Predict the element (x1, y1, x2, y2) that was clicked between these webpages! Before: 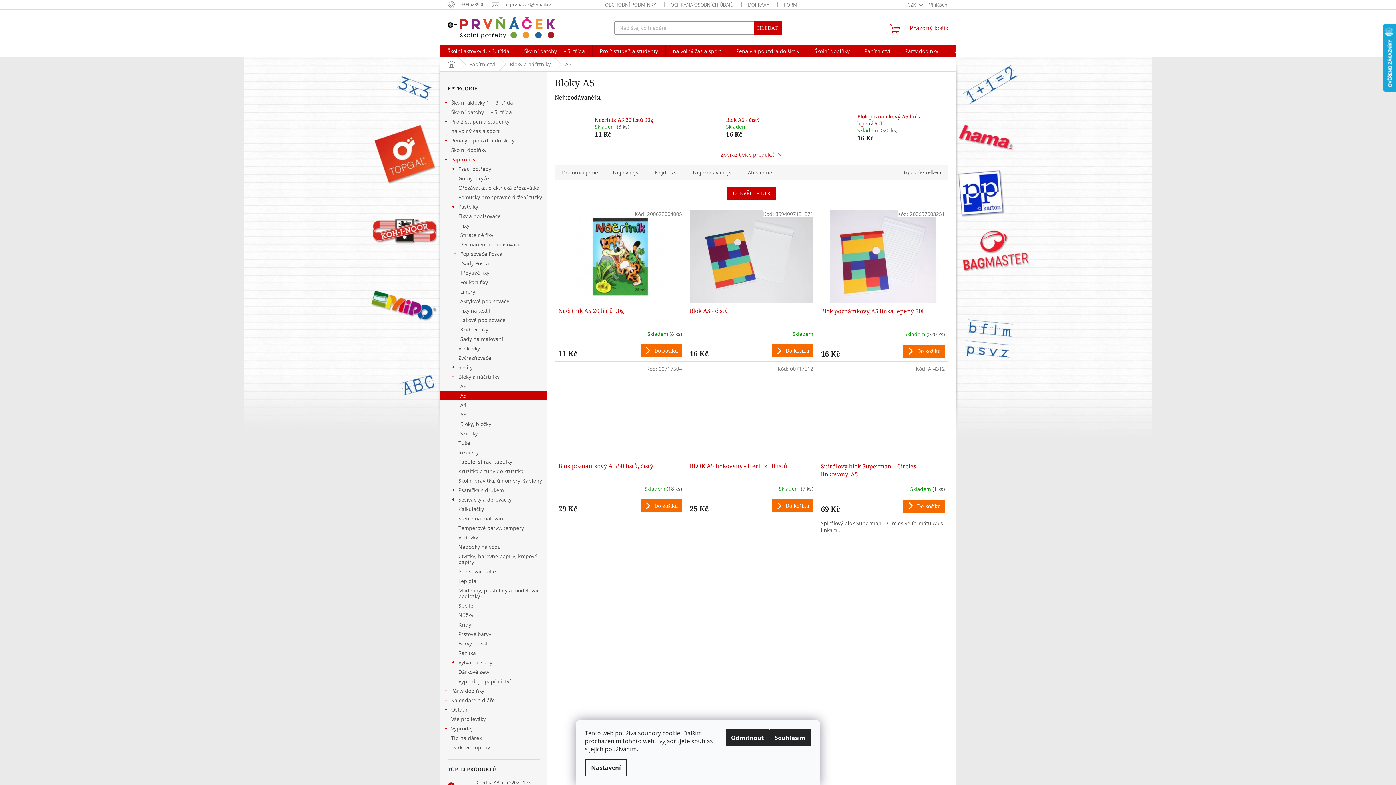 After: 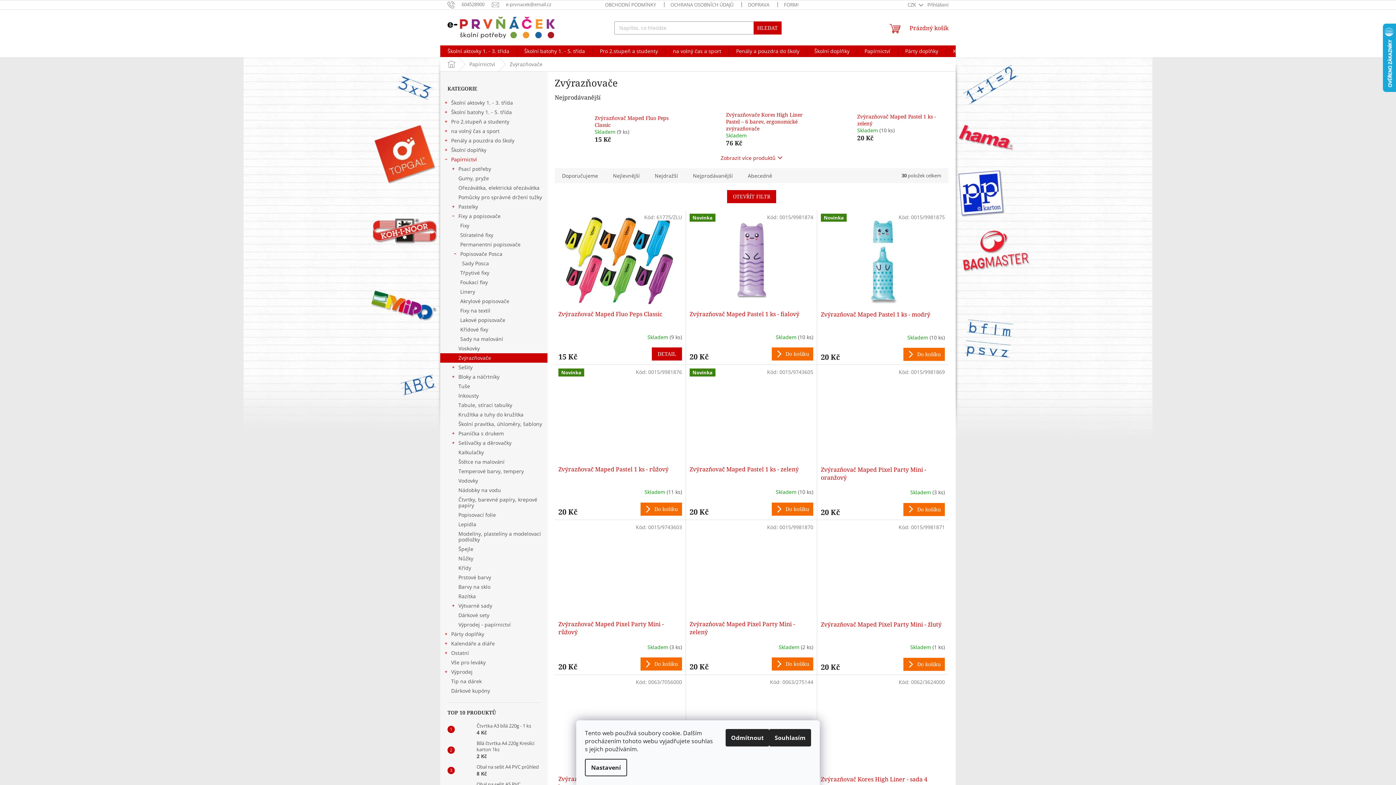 Action: label: Zvýrazňovače bbox: (440, 353, 547, 362)